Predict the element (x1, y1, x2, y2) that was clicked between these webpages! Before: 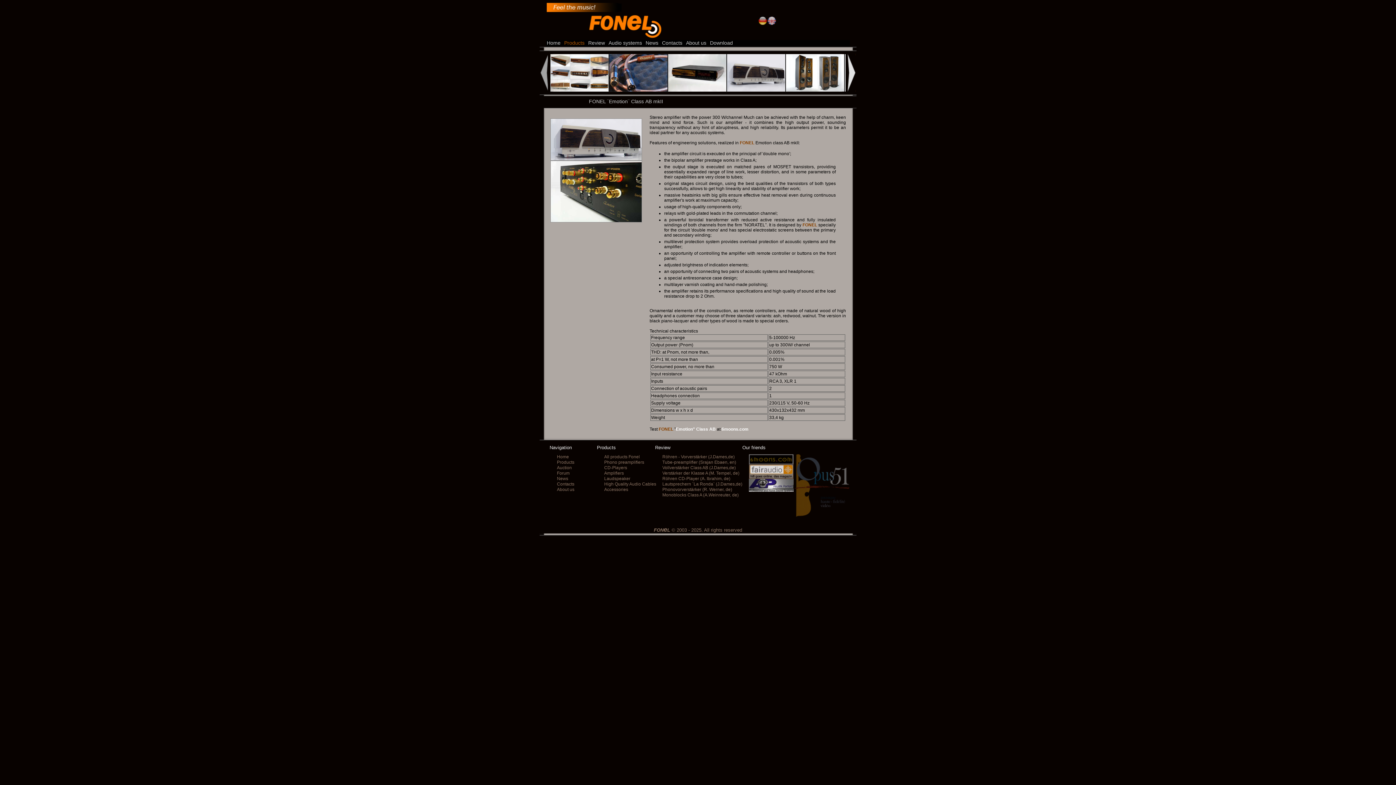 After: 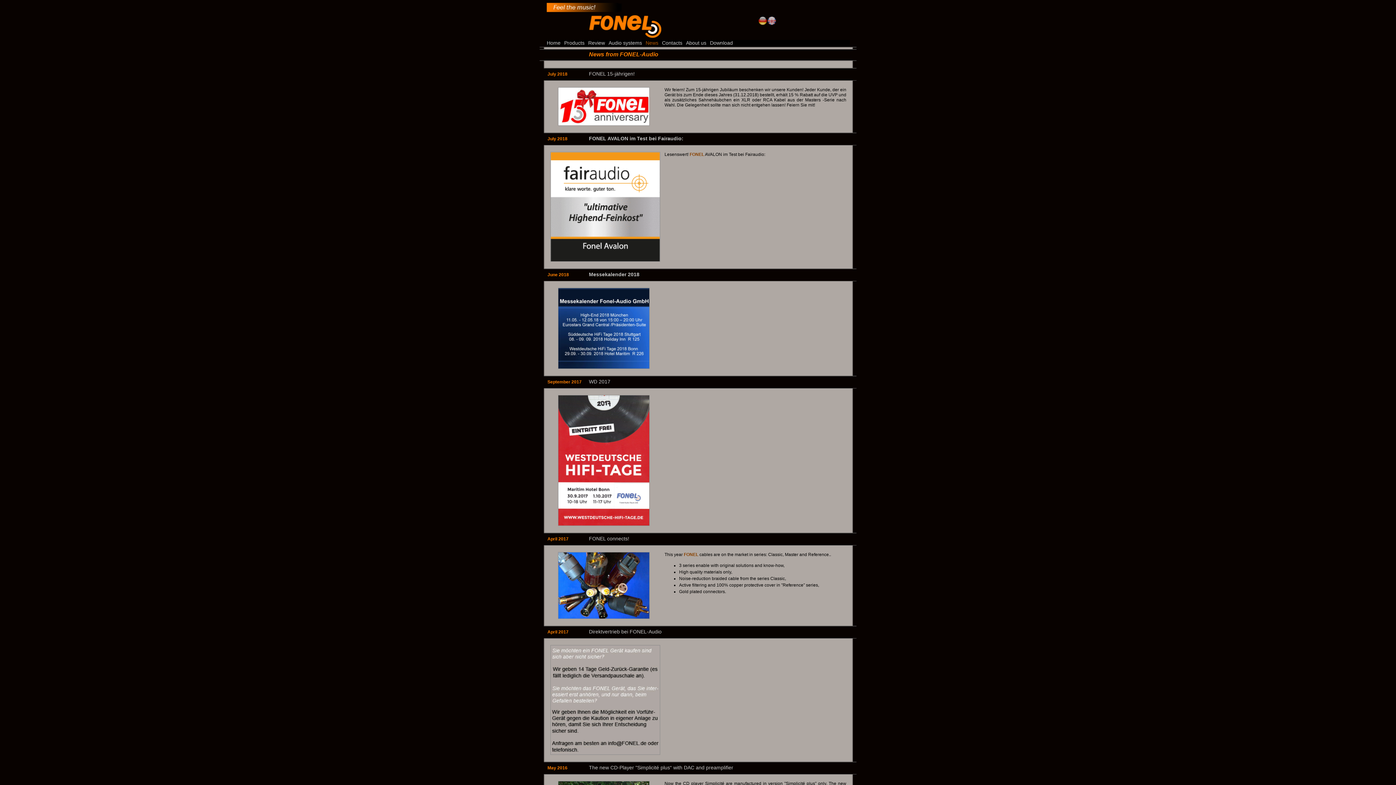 Action: bbox: (645, 40, 661, 45) label: News